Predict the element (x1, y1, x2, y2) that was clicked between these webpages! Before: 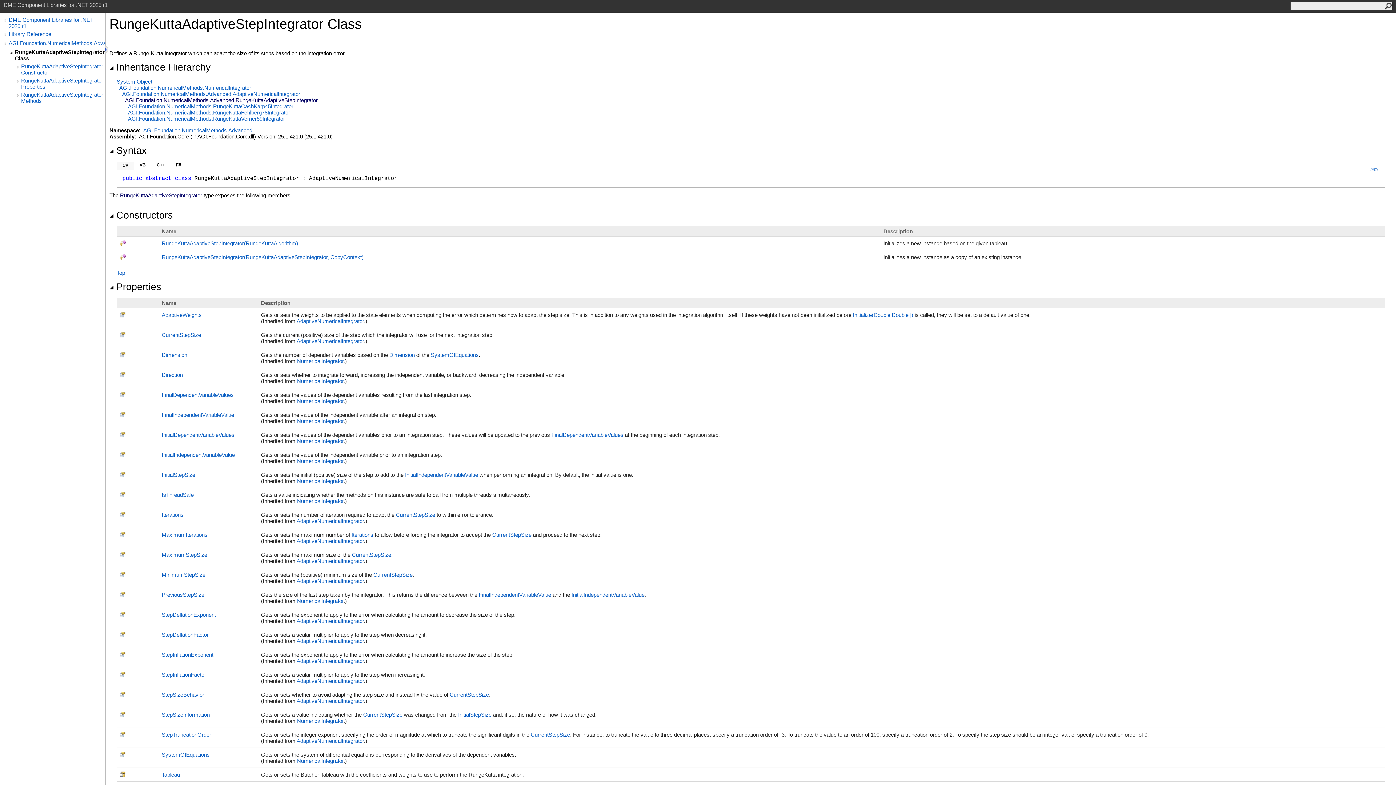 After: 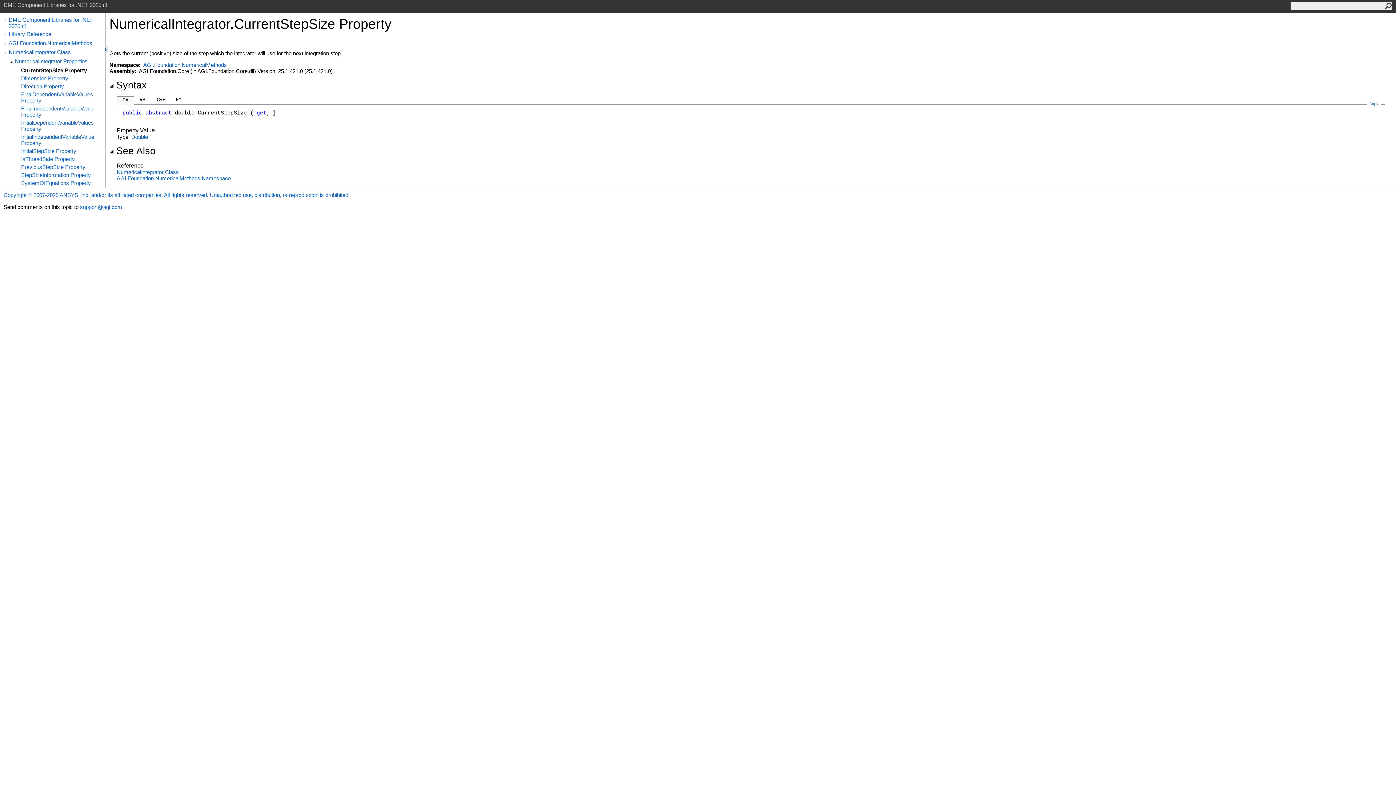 Action: label: CurrentStepSize bbox: (363, 712, 402, 718)